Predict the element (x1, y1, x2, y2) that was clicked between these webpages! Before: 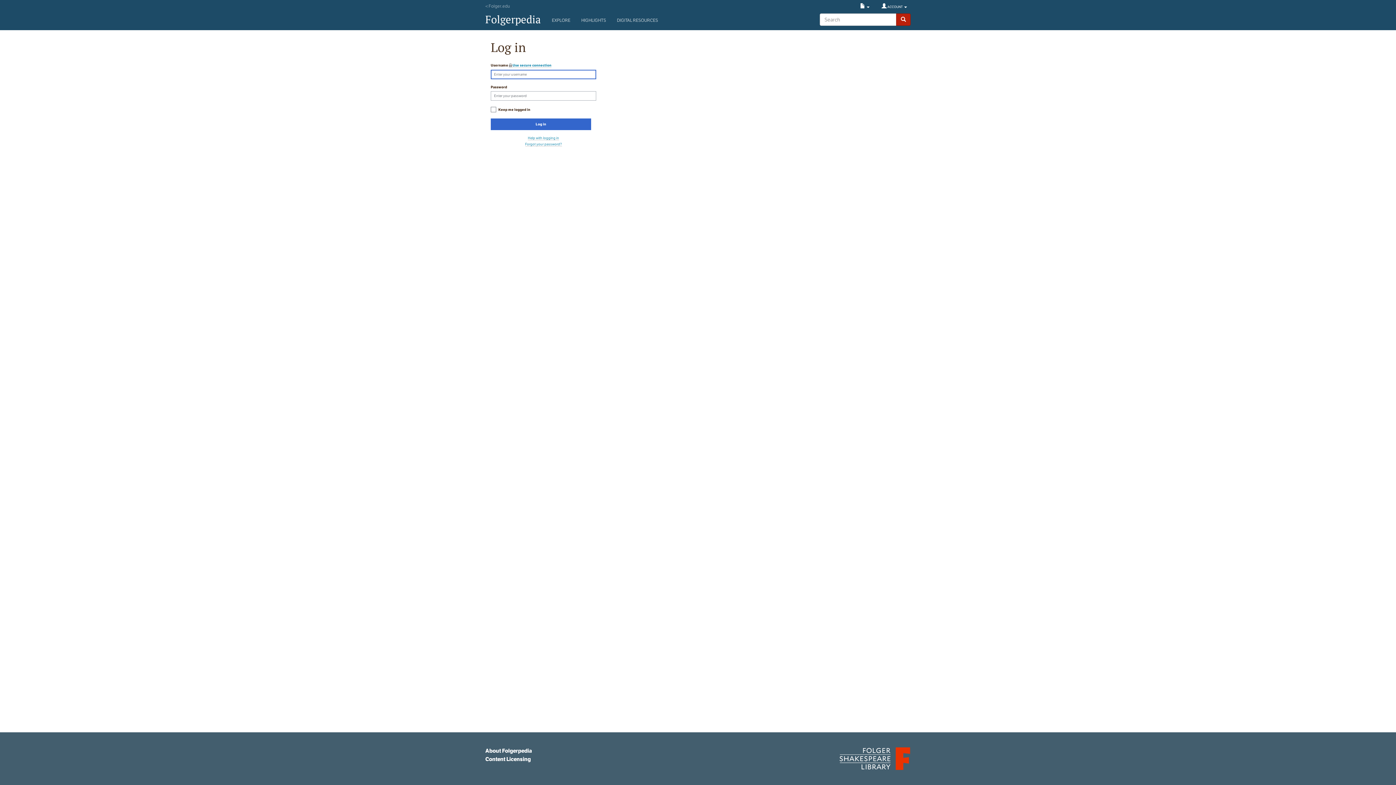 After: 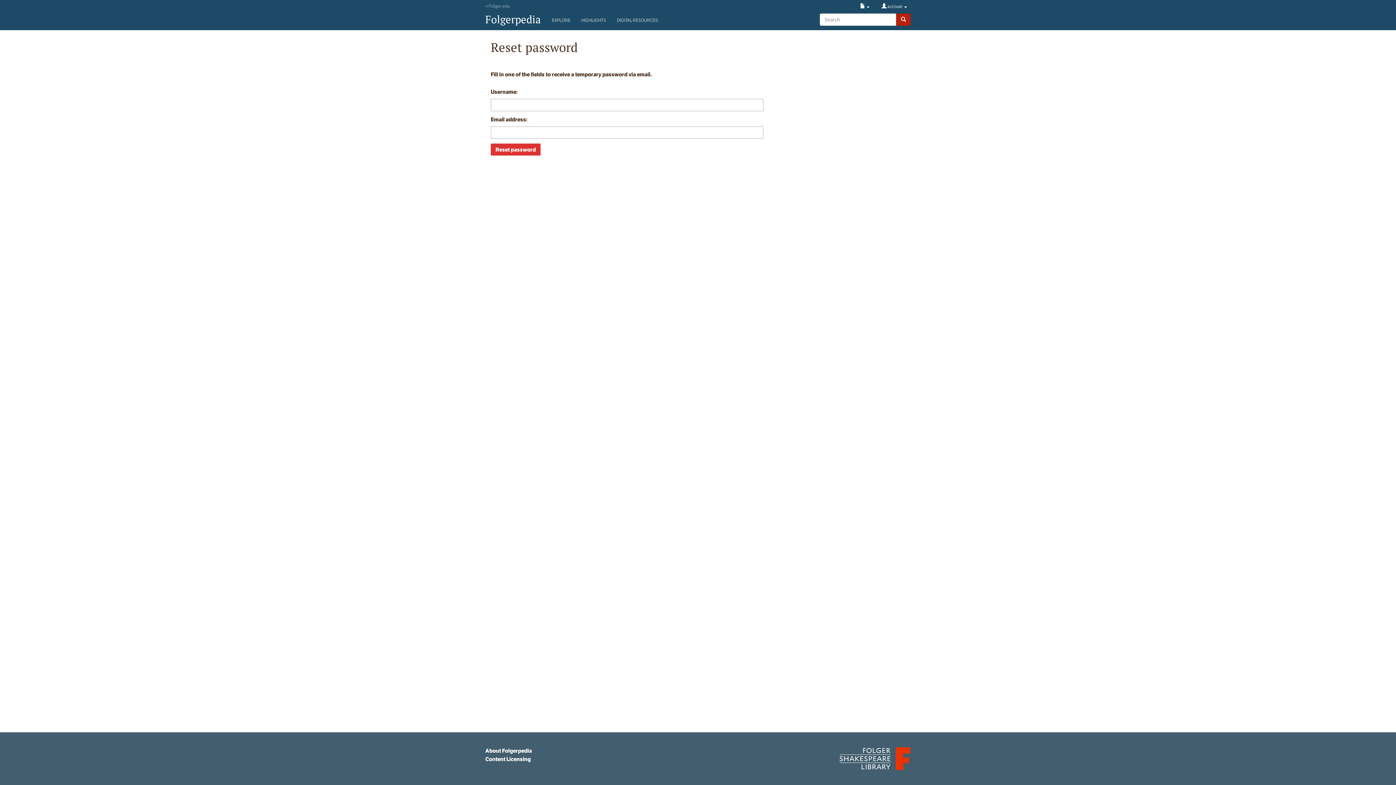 Action: bbox: (525, 142, 562, 146) label: Forgot your password?